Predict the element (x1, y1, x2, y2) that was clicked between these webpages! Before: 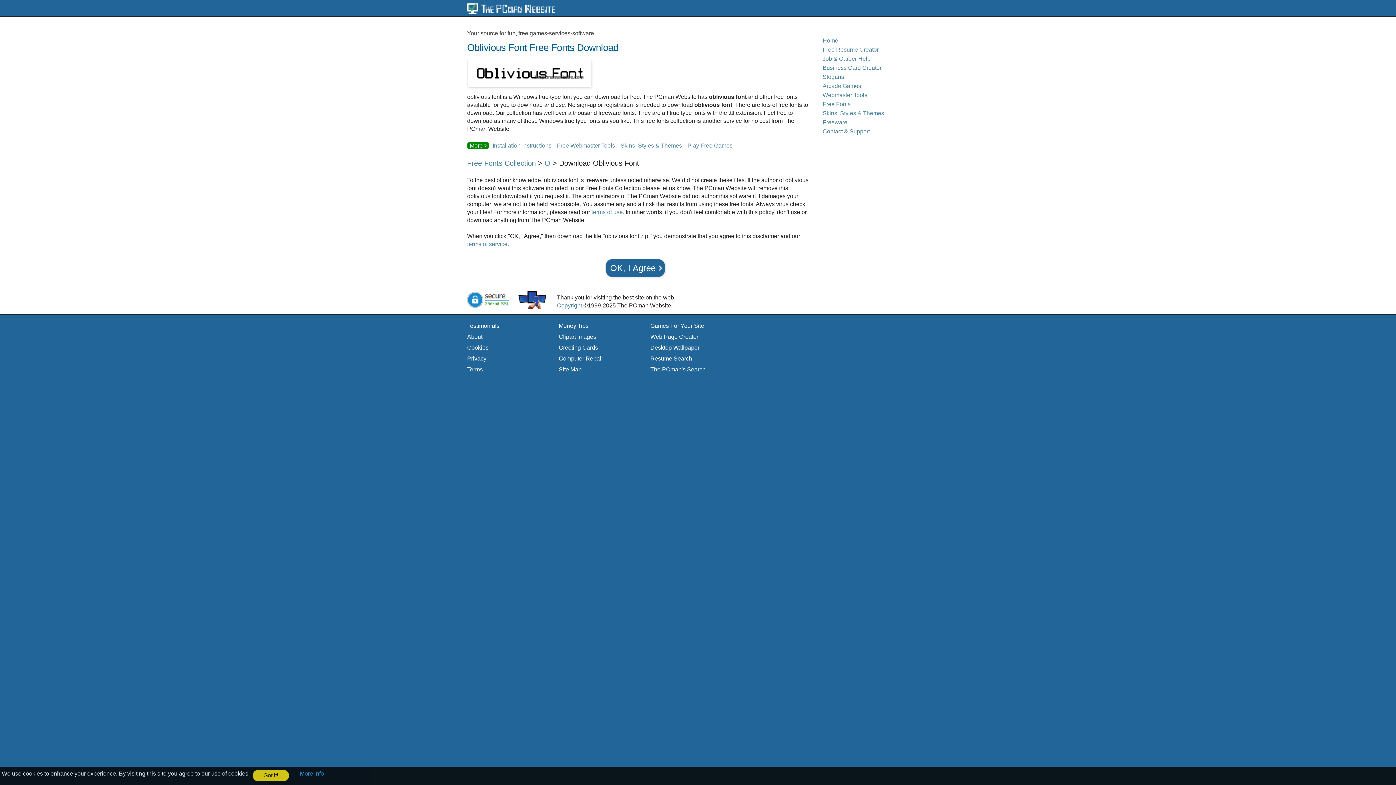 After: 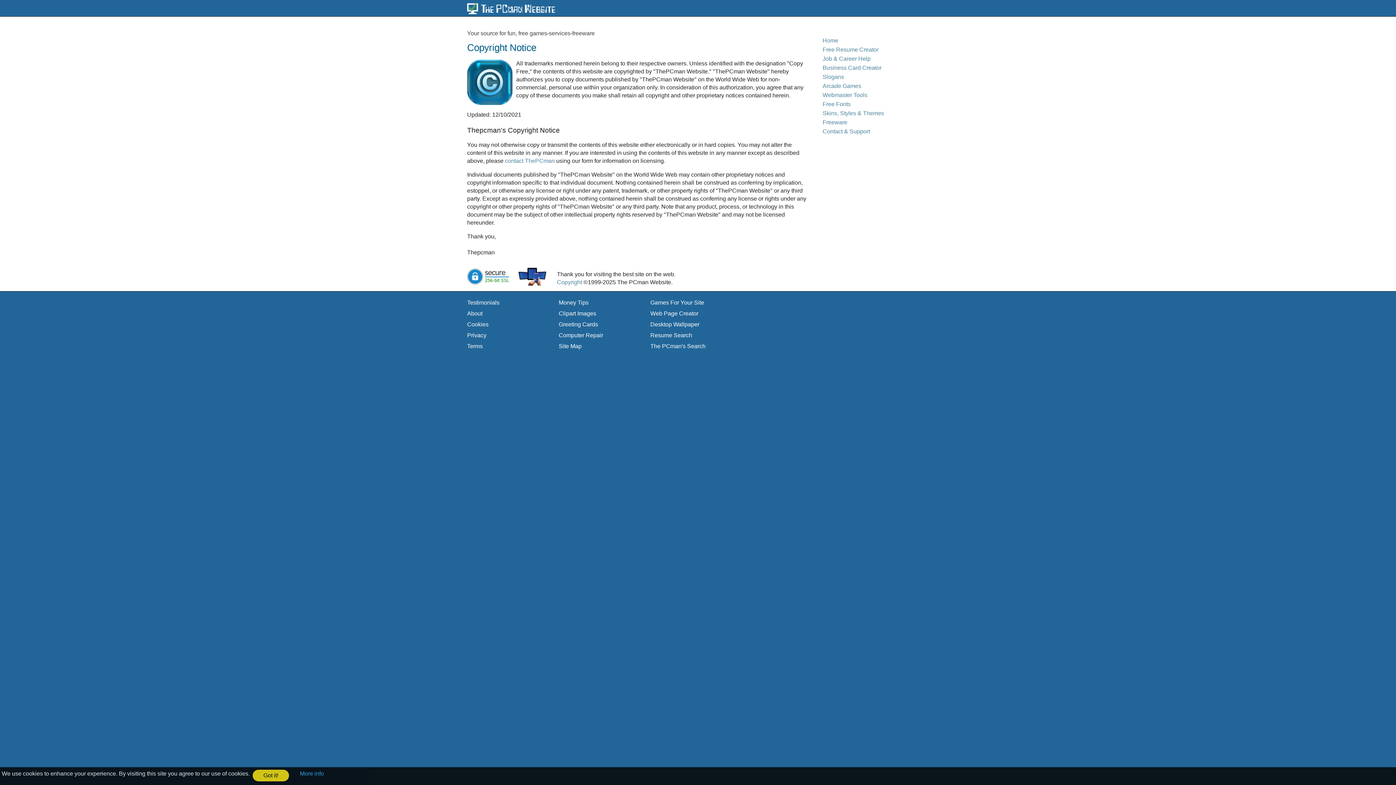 Action: bbox: (557, 302, 582, 308) label: Copyright